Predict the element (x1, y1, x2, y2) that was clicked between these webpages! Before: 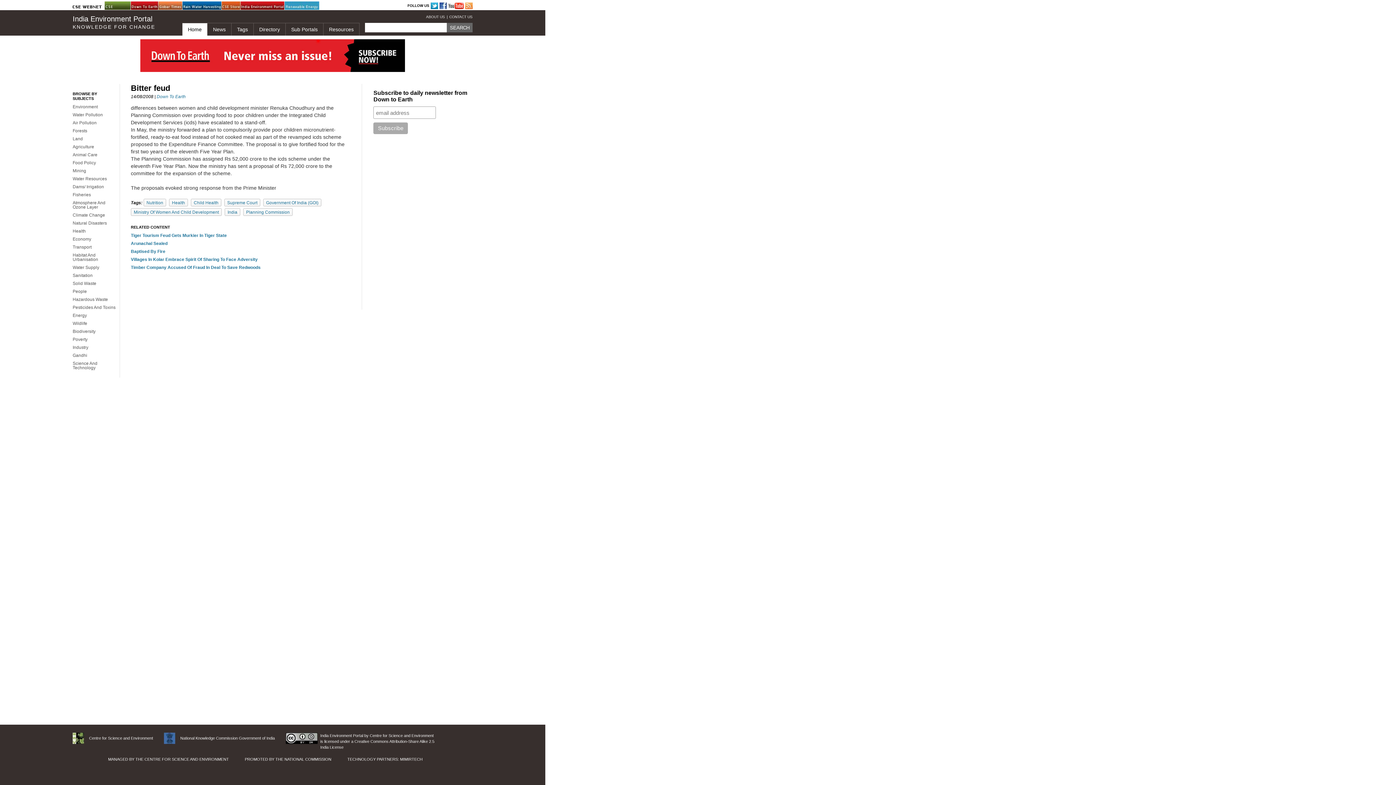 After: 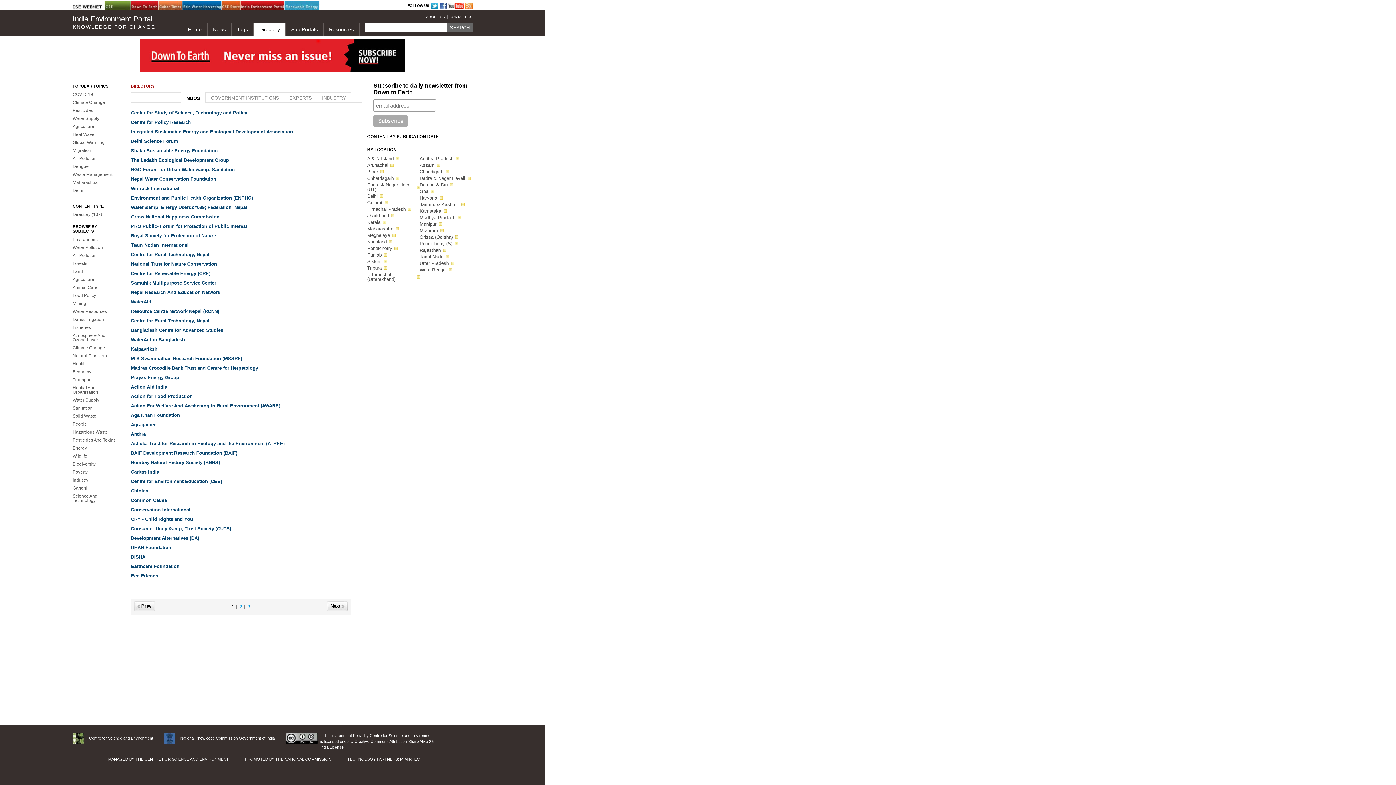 Action: label: Directory bbox: (253, 22, 285, 35)